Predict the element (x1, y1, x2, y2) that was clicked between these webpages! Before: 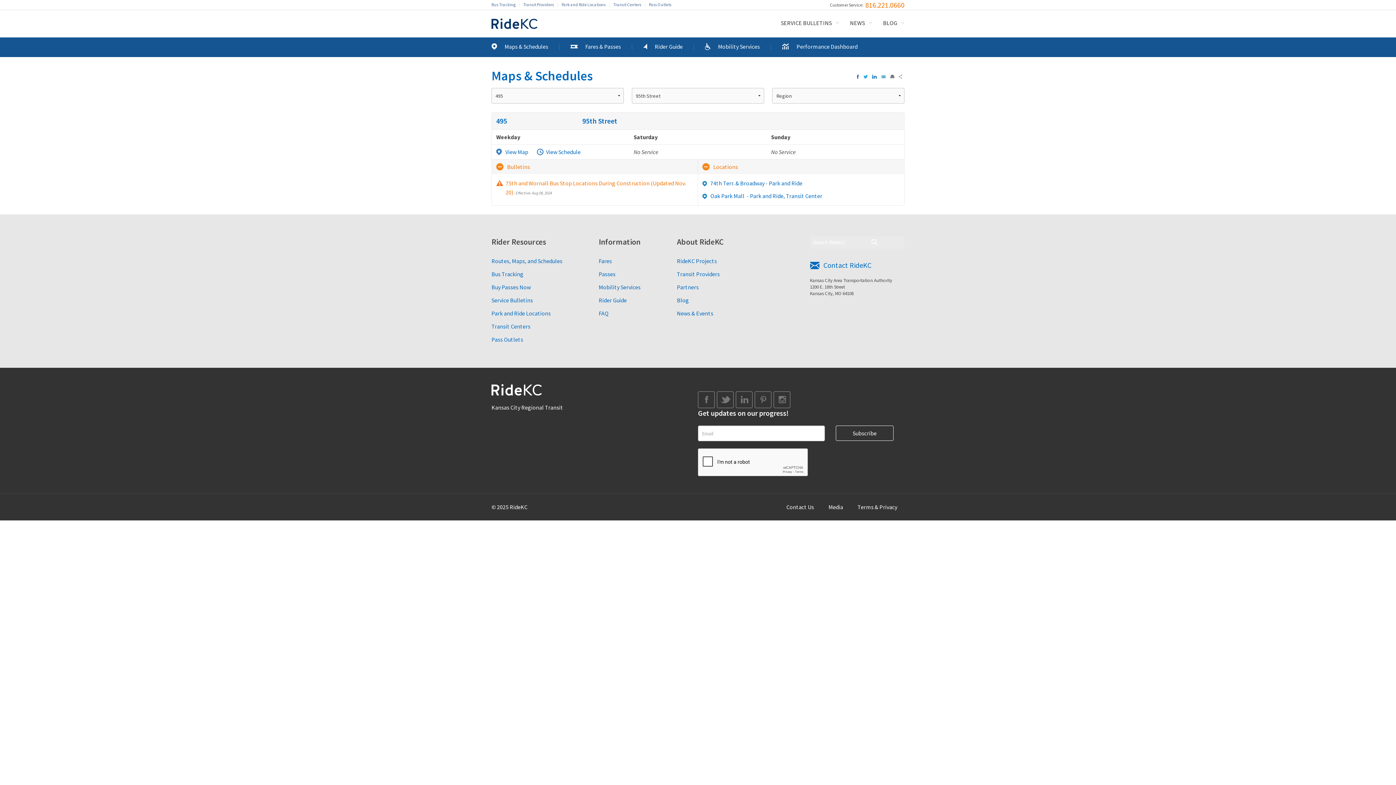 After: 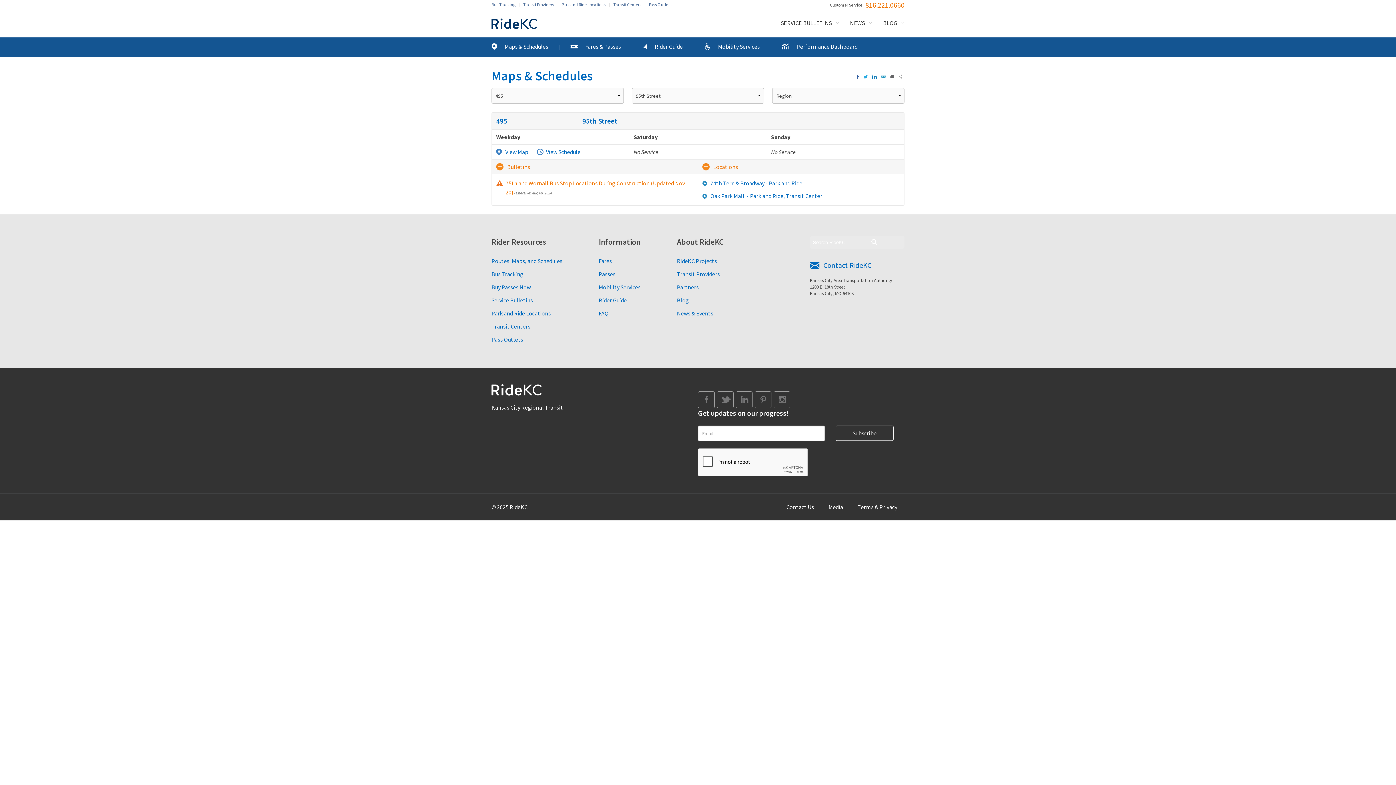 Action: label: 495
95th Street bbox: (492, 112, 904, 129)